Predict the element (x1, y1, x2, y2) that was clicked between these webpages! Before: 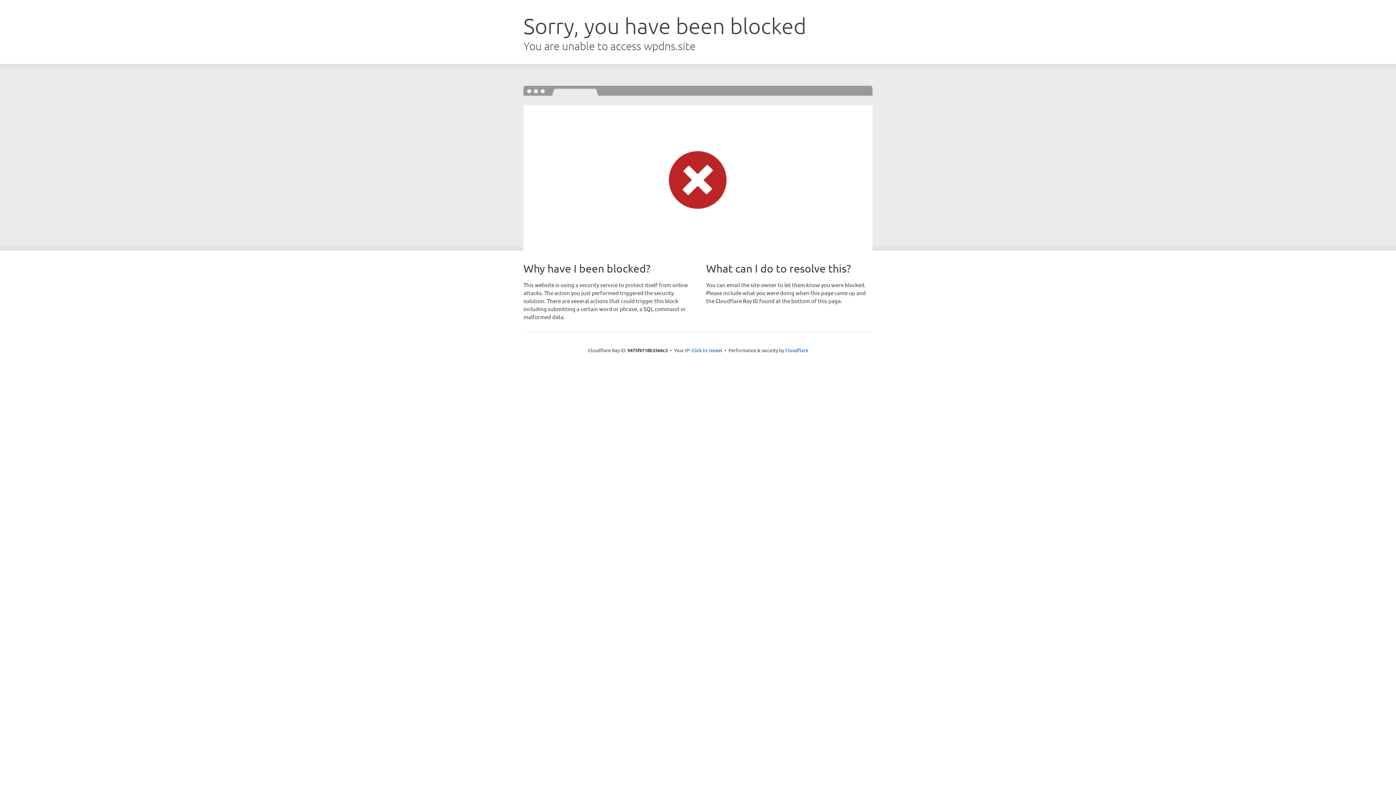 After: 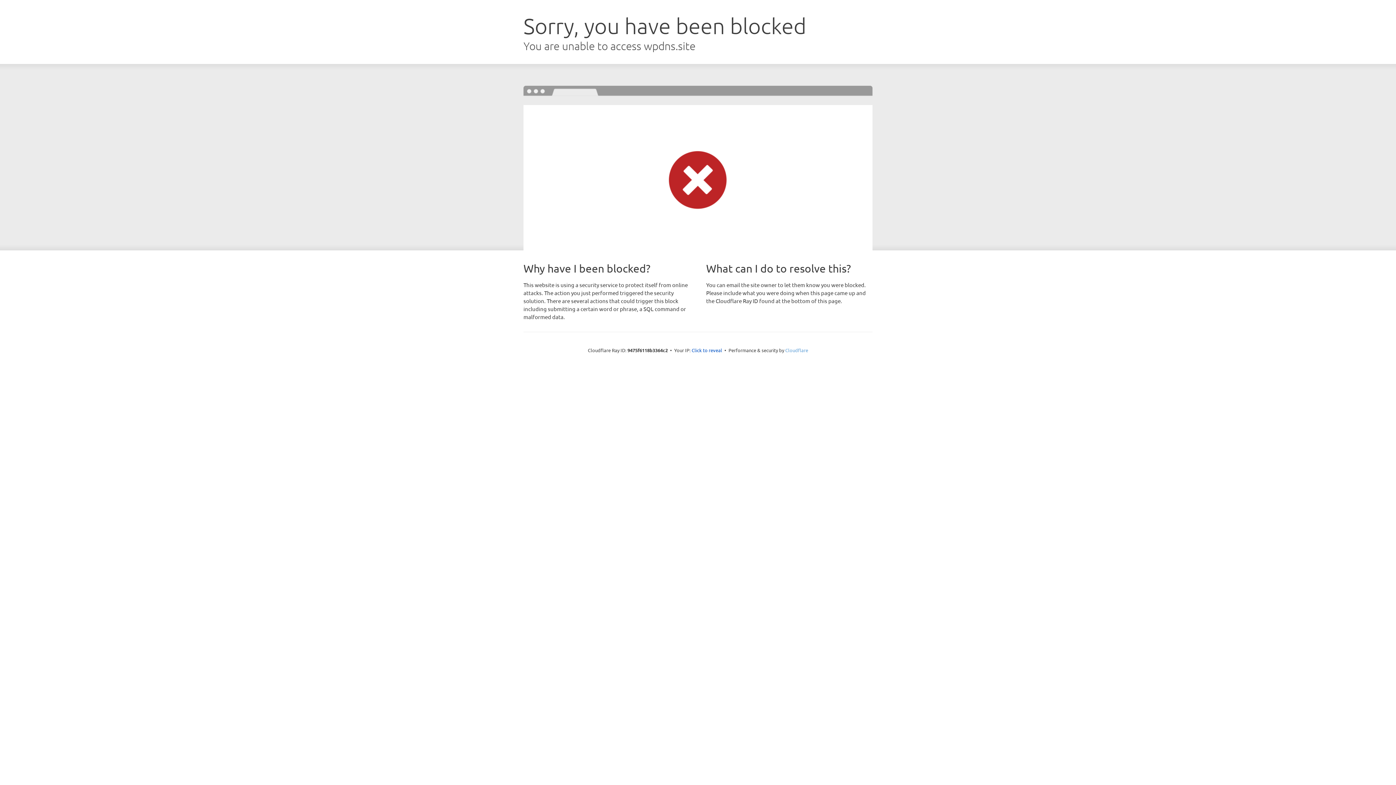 Action: label: Cloudflare bbox: (785, 347, 808, 353)